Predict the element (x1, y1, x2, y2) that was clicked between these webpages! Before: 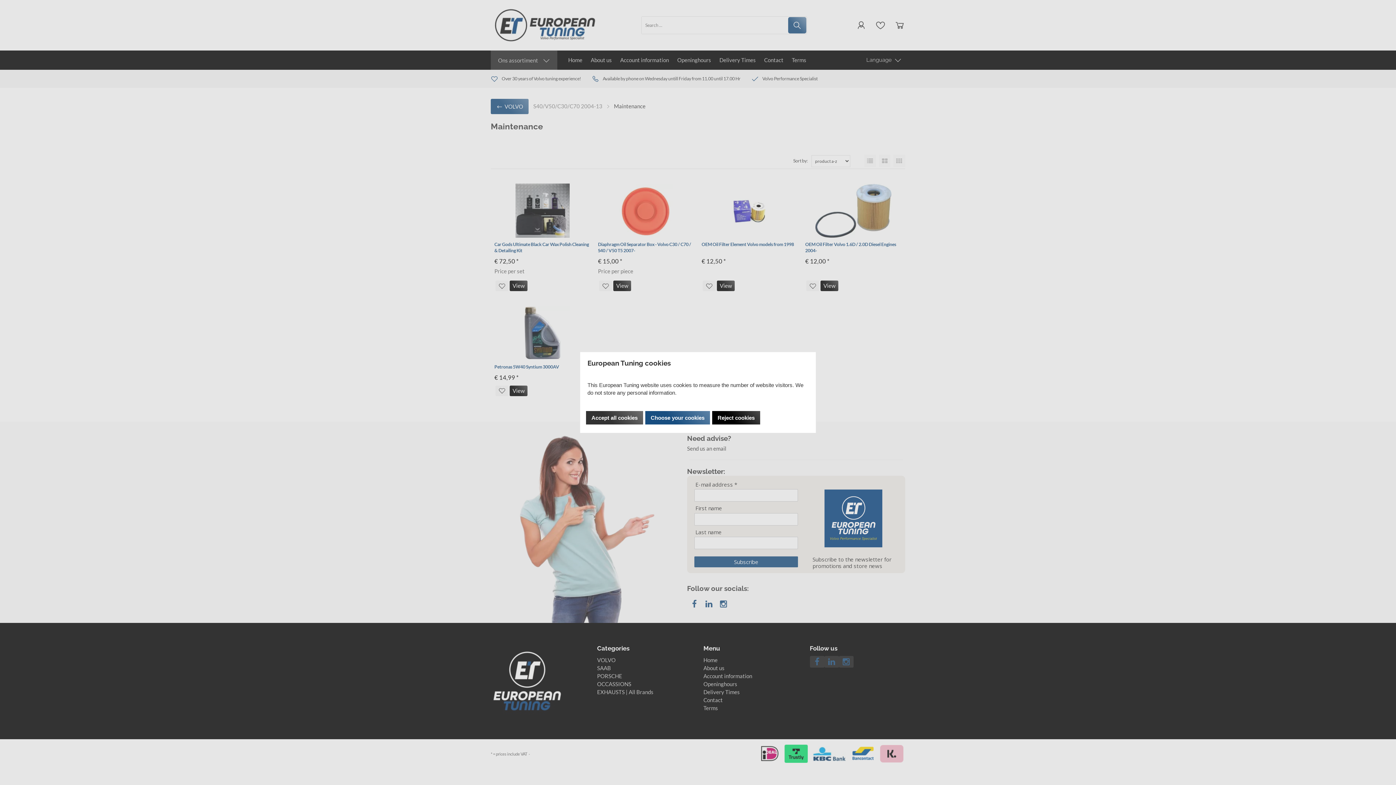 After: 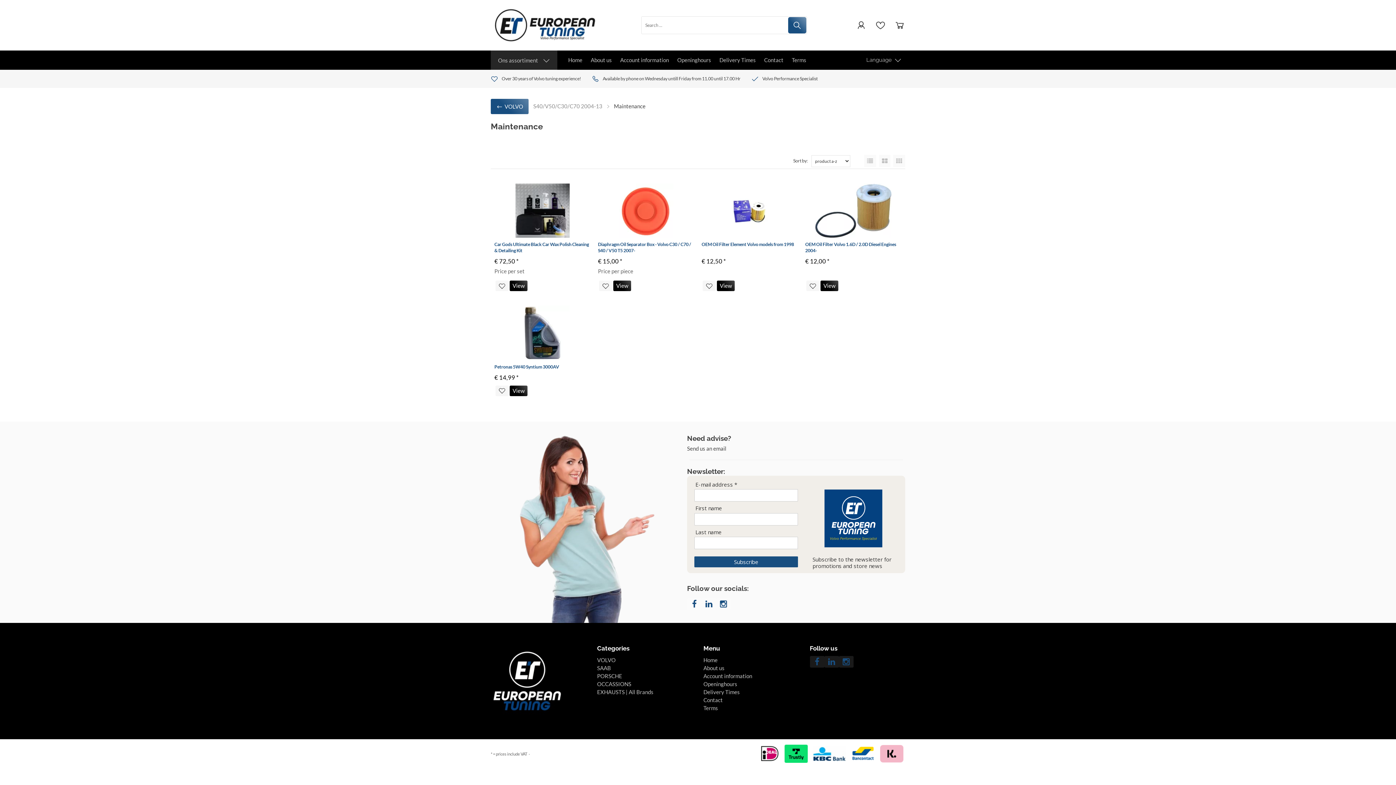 Action: label: Reject cookies bbox: (712, 411, 760, 424)